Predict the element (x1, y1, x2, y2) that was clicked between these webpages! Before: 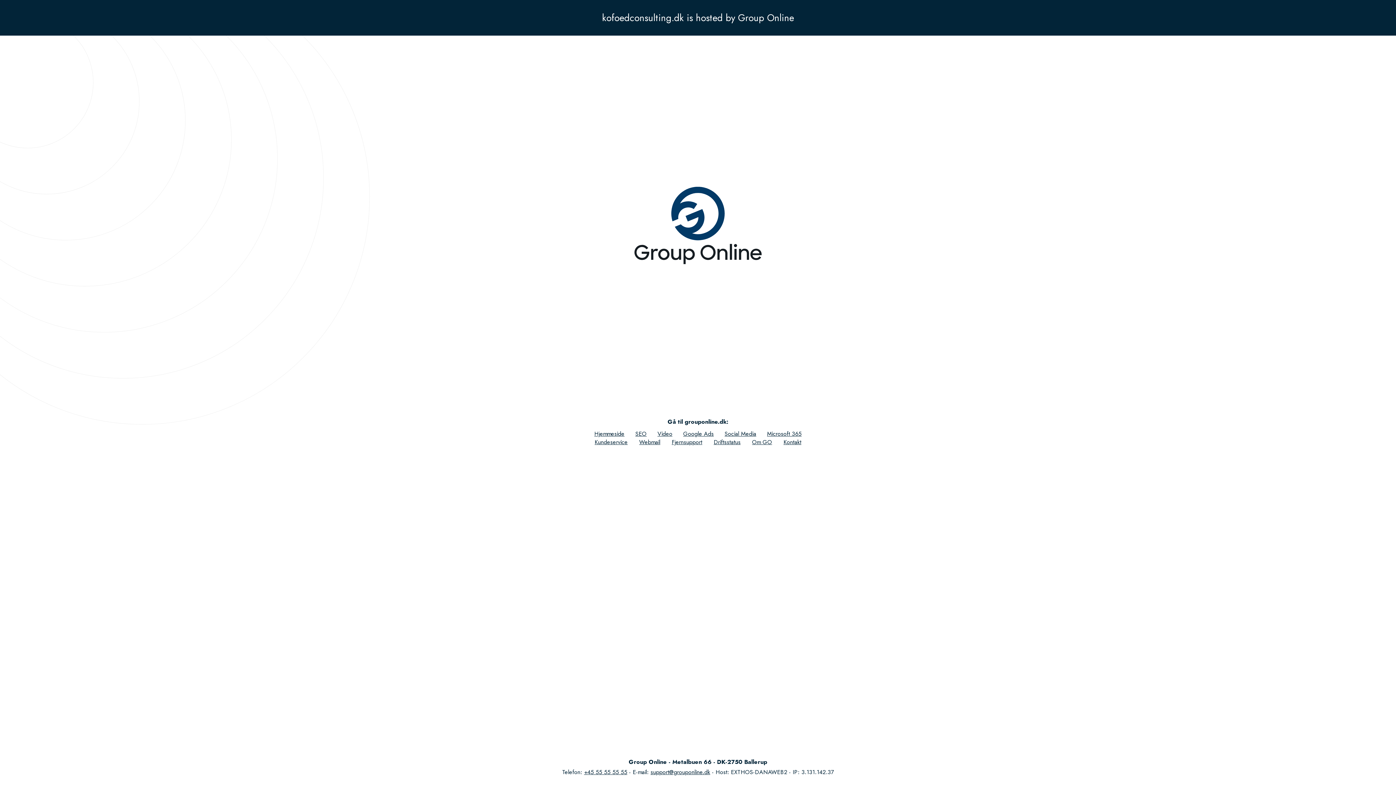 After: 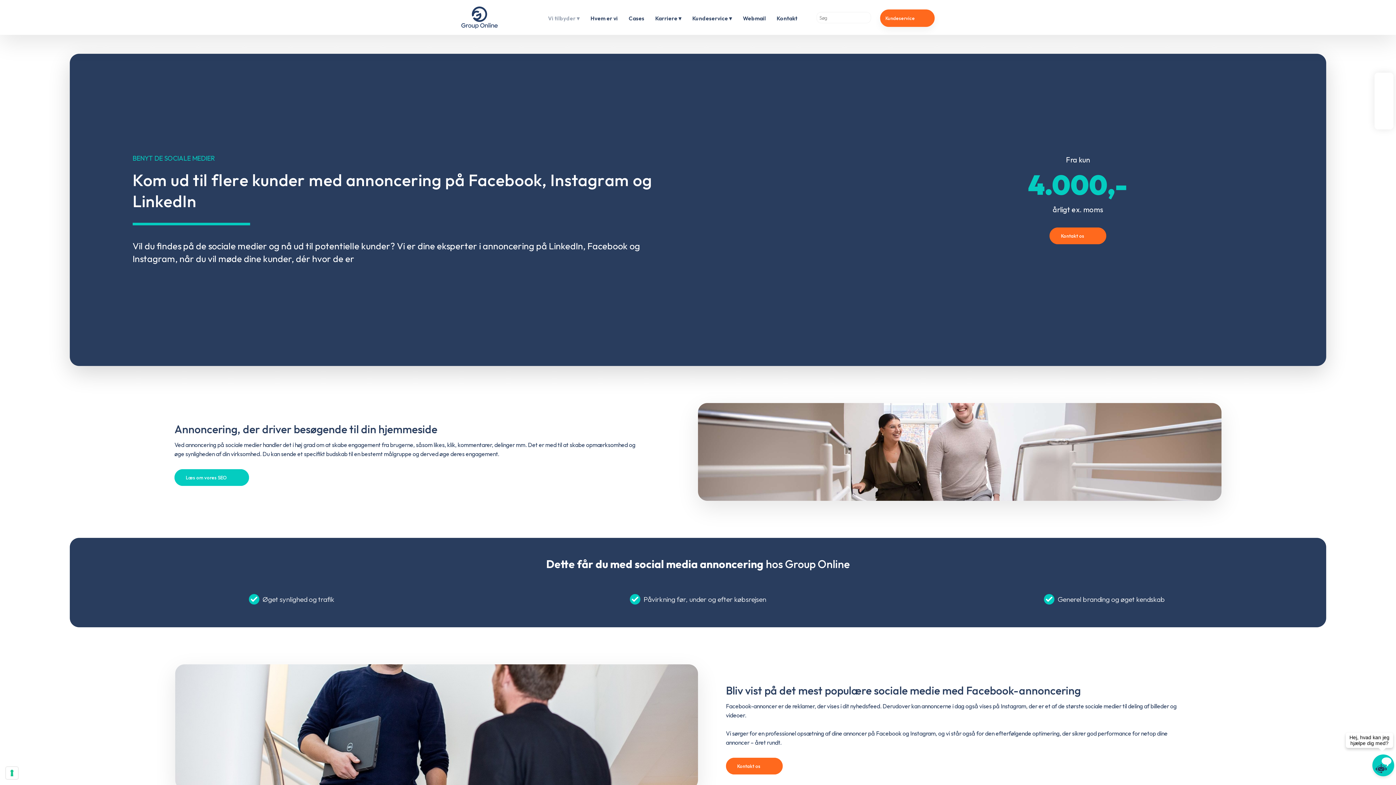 Action: bbox: (723, 429, 758, 438) label: Social Media